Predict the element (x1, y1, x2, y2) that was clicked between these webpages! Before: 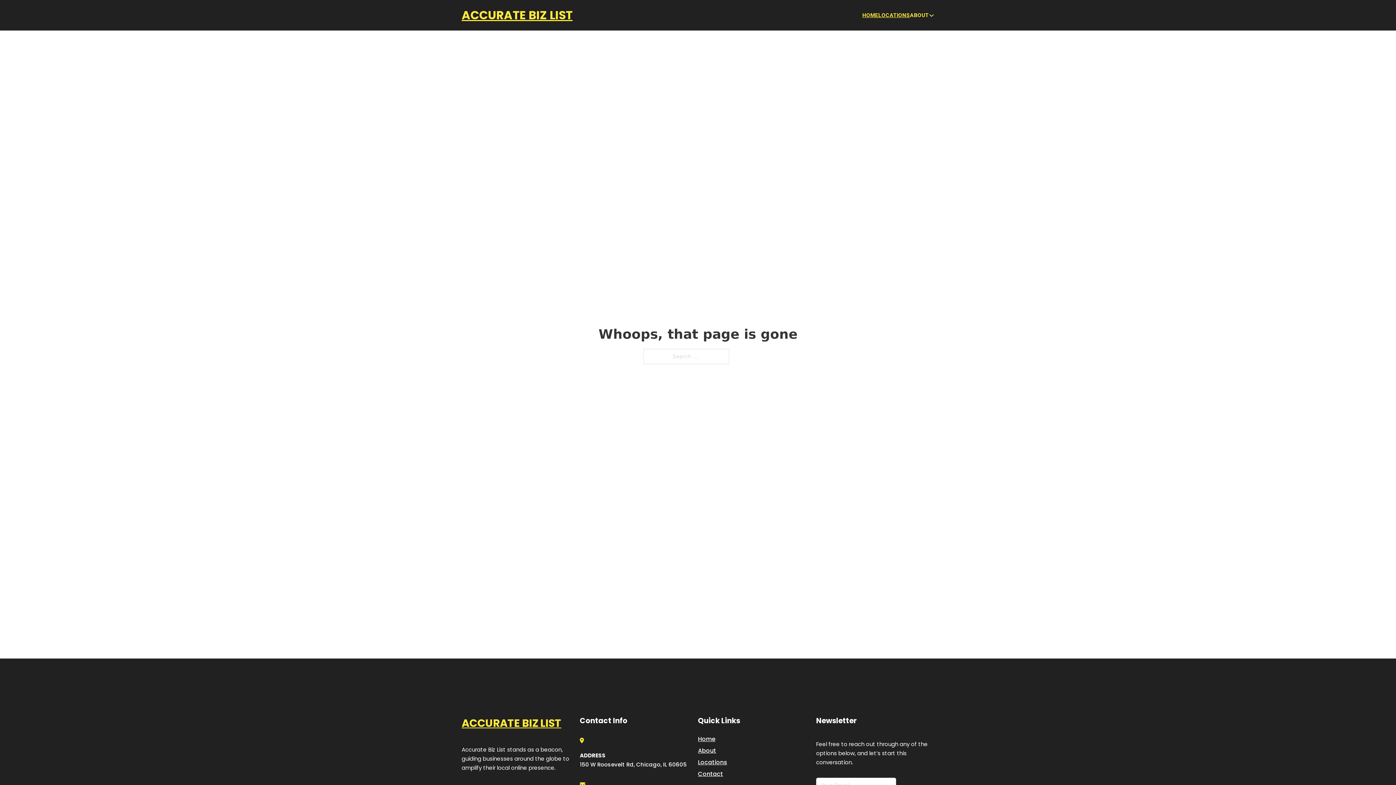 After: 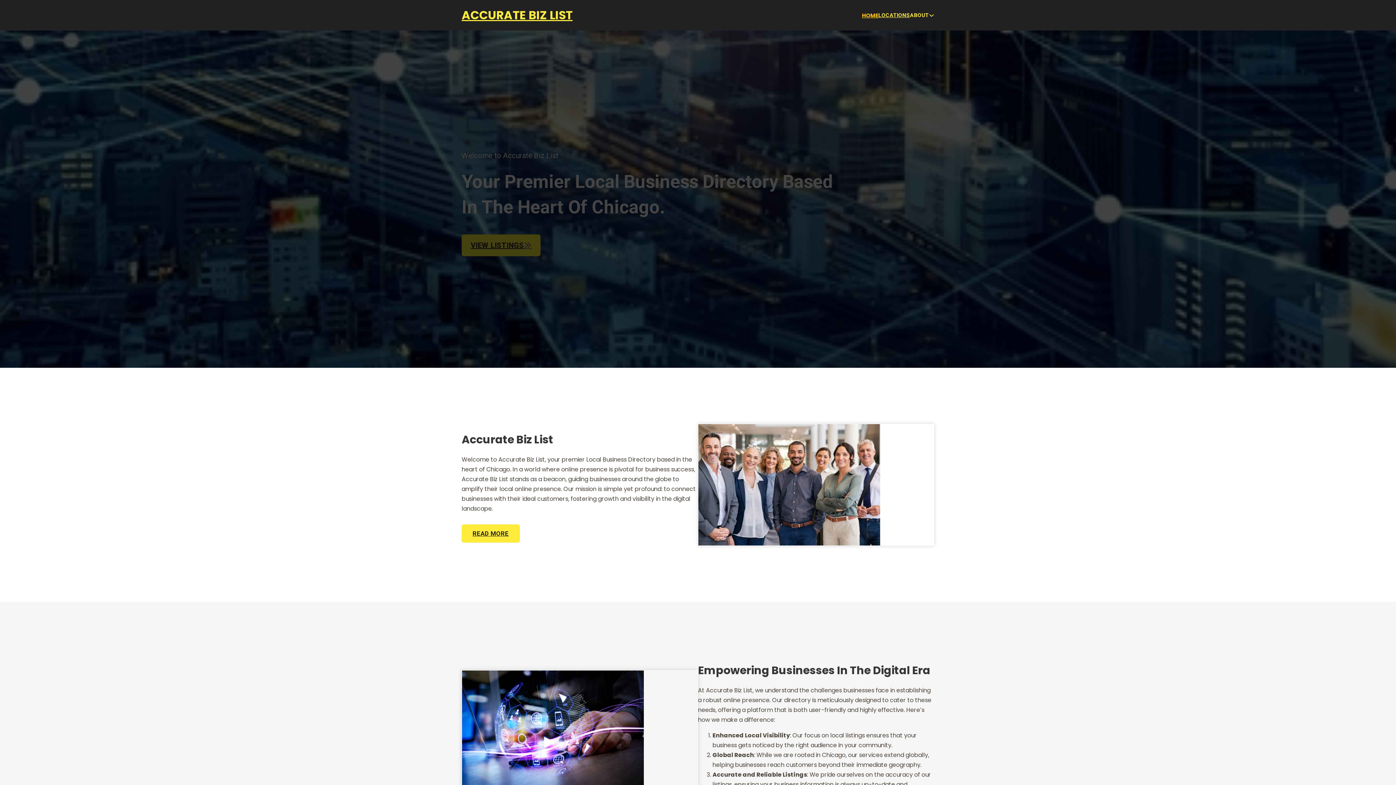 Action: label: HOME bbox: (862, 10, 878, 19)